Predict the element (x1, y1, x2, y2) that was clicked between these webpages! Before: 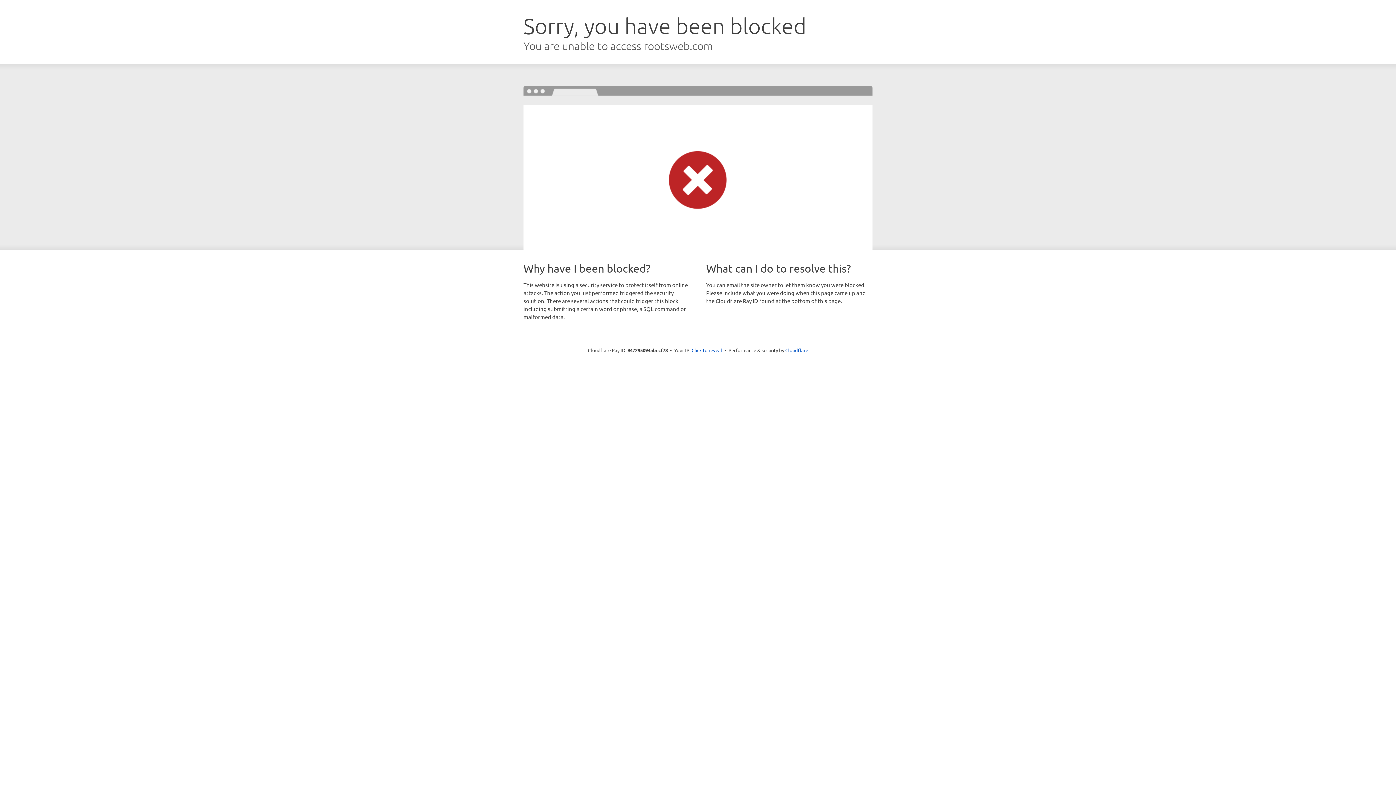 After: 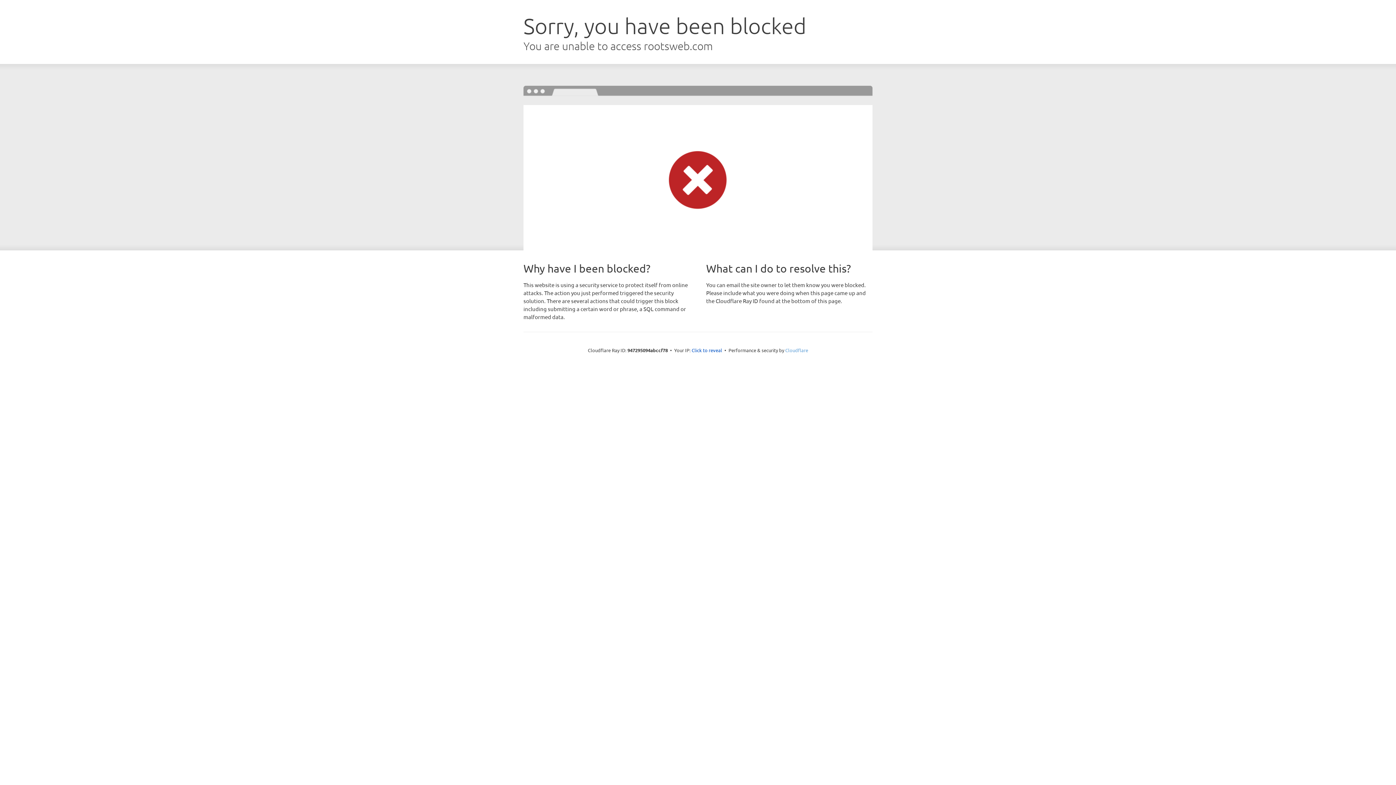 Action: label: Cloudflare bbox: (785, 347, 808, 353)